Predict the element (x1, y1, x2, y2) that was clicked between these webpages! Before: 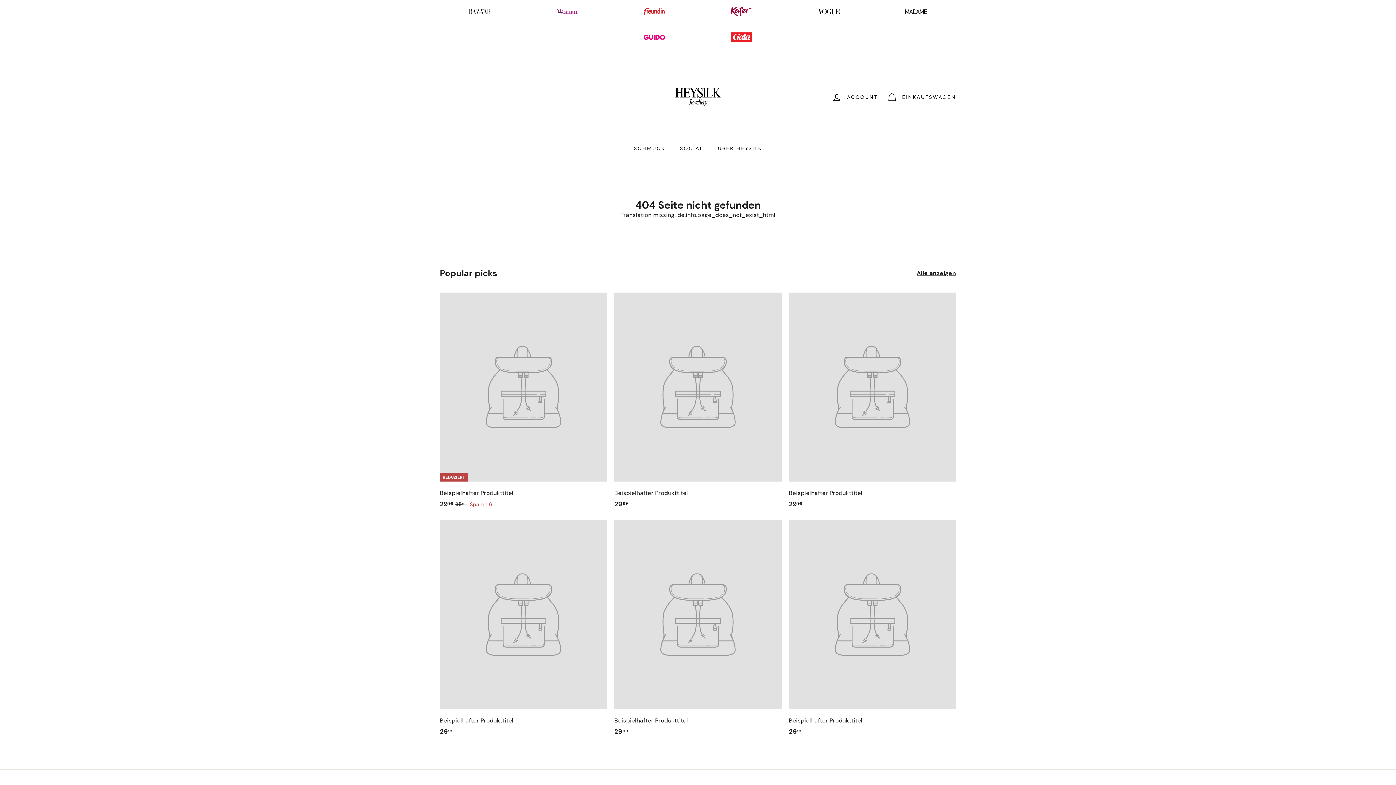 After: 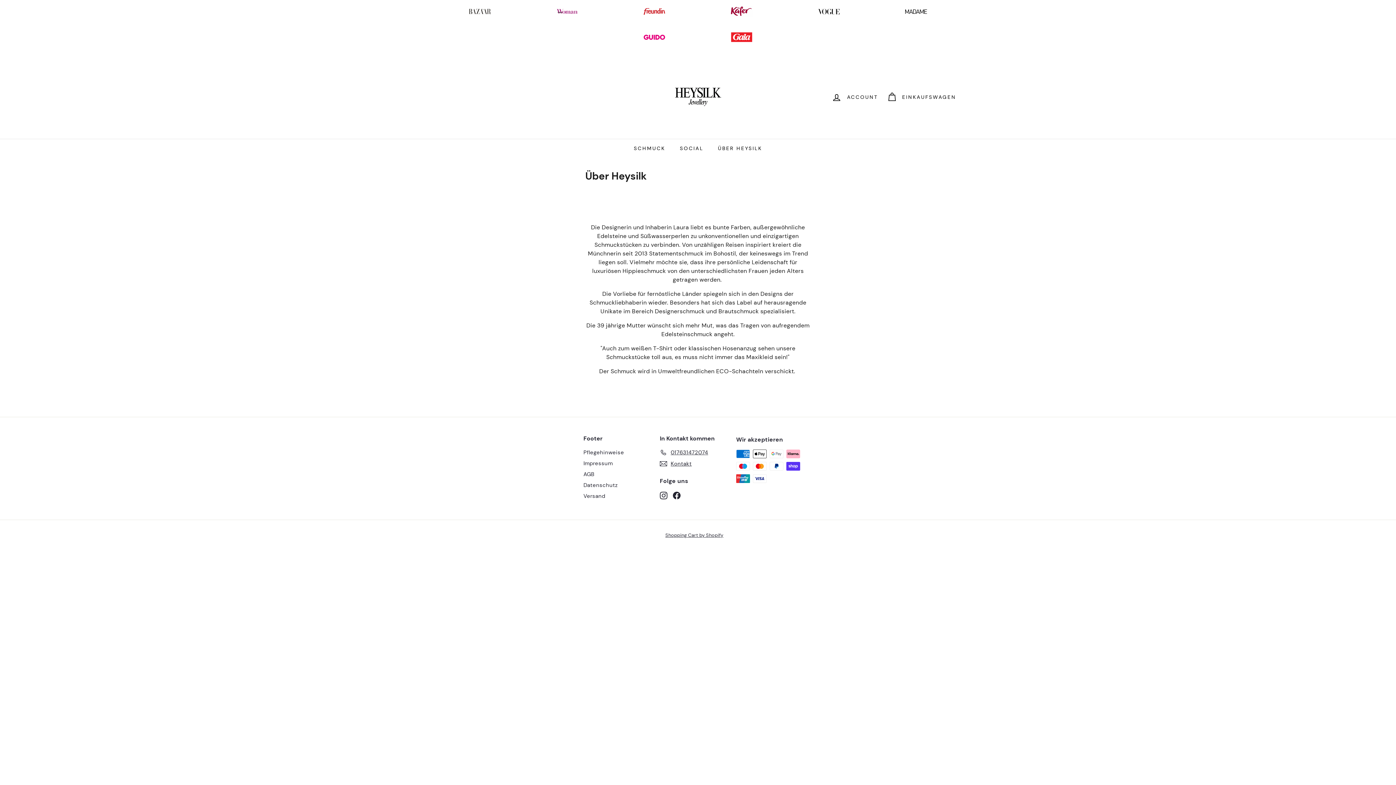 Action: bbox: (710, 138, 769, 158) label: ÜBER HEYSILK